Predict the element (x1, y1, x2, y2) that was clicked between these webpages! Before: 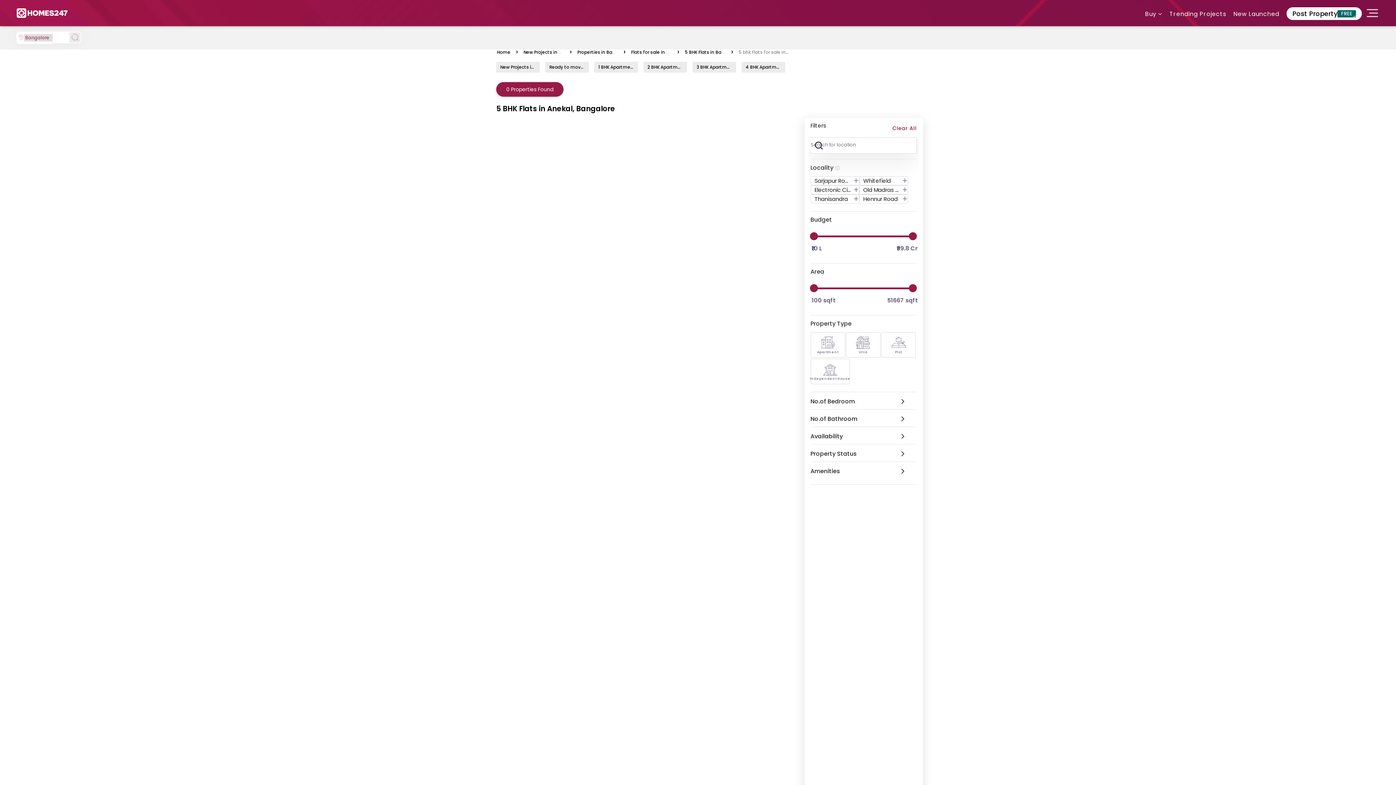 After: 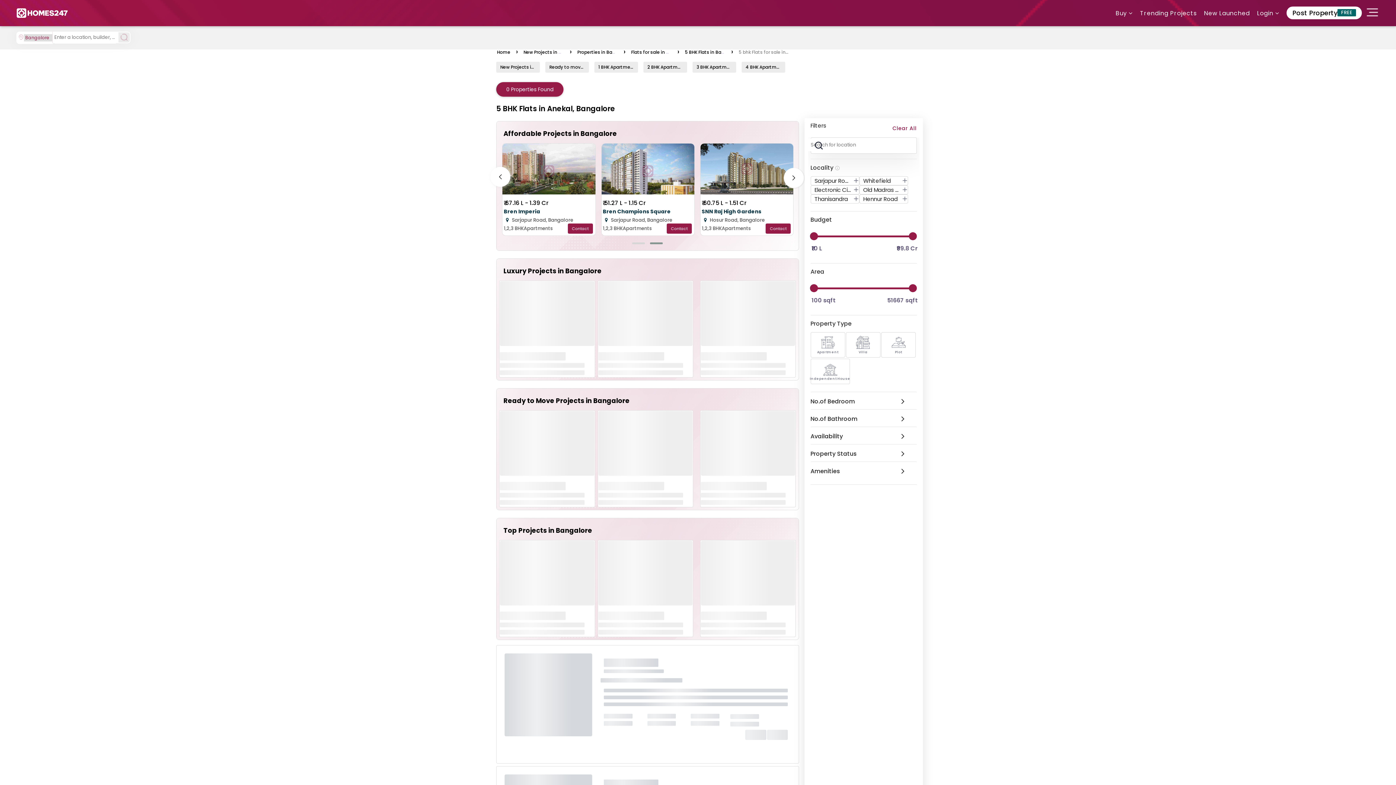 Action: label: 0 Properties Found bbox: (496, 82, 563, 96)